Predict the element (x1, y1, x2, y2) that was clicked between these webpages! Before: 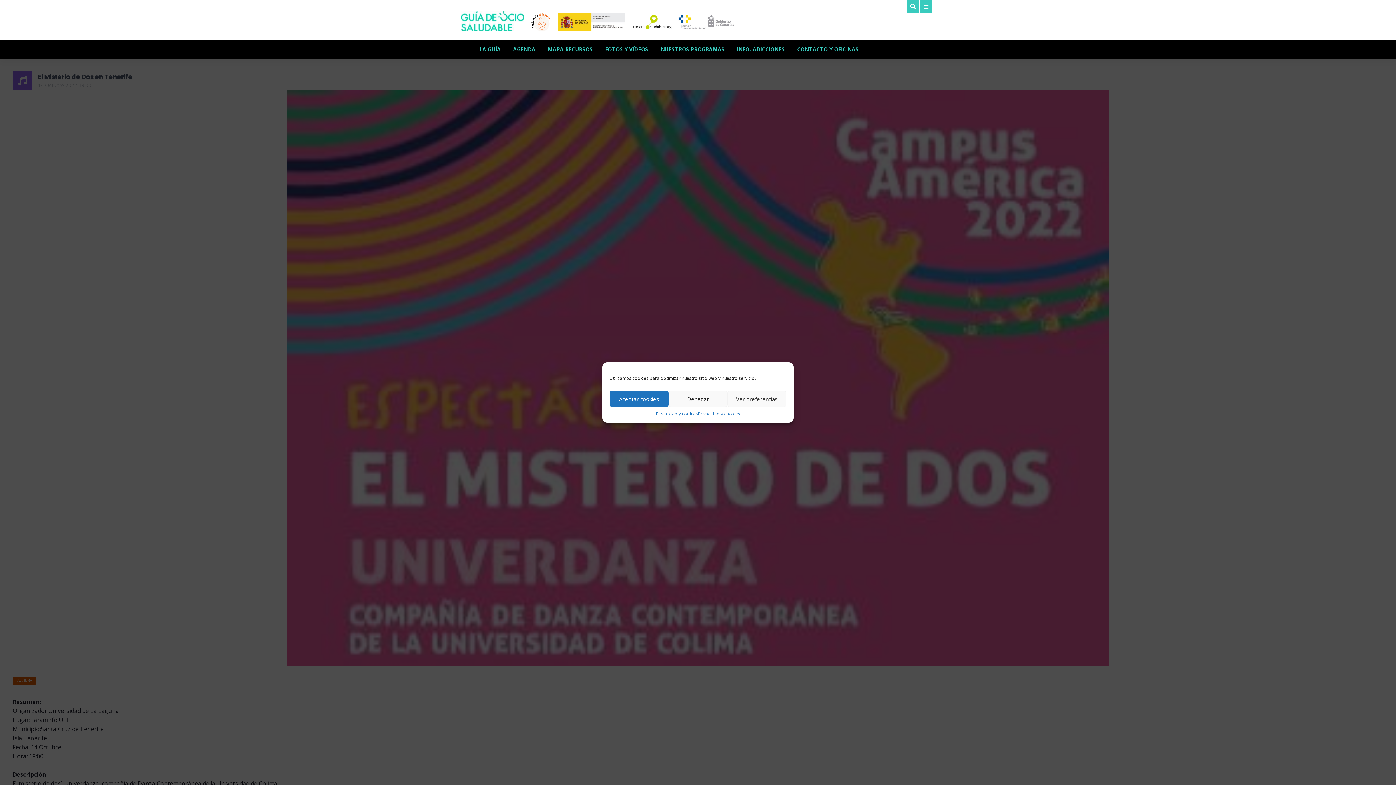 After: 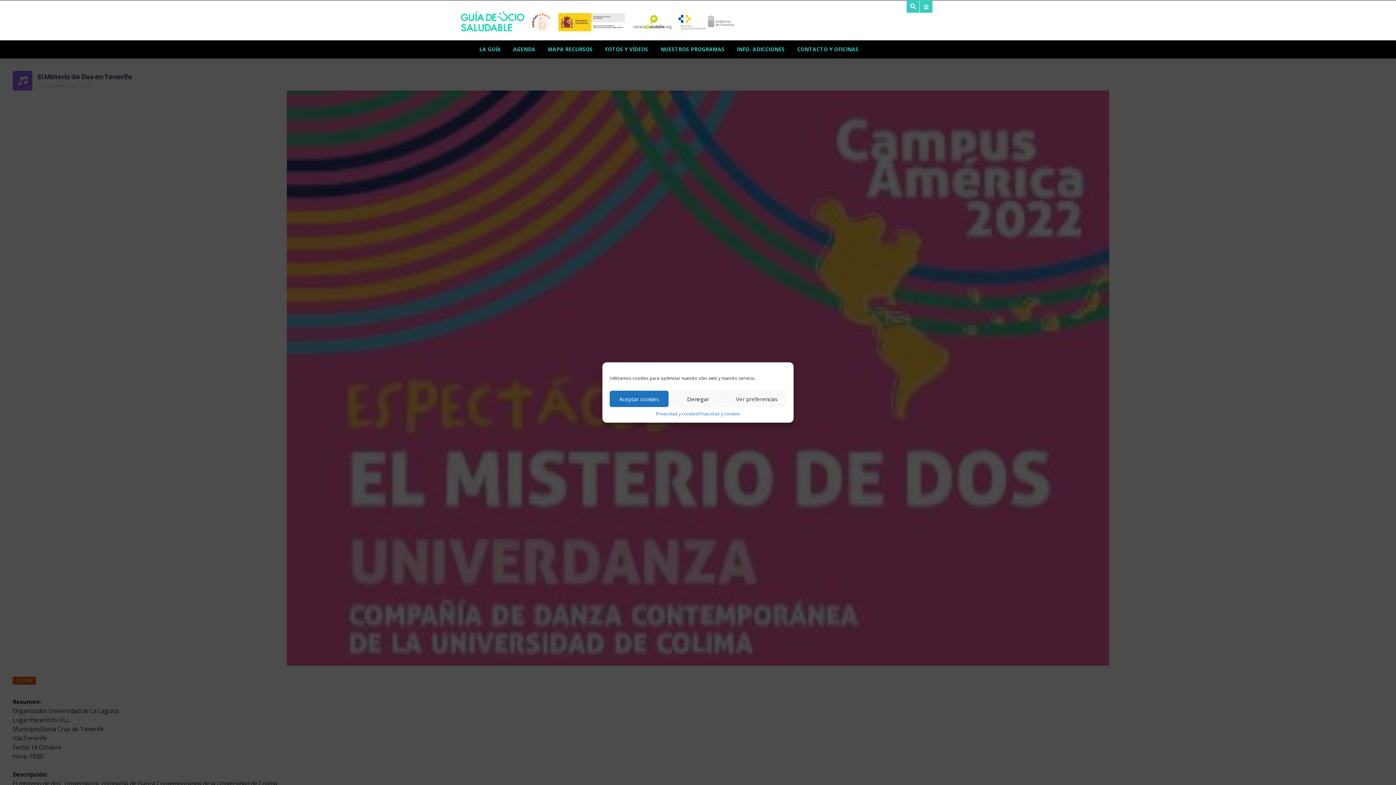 Action: bbox: (460, 40, 473, 58)